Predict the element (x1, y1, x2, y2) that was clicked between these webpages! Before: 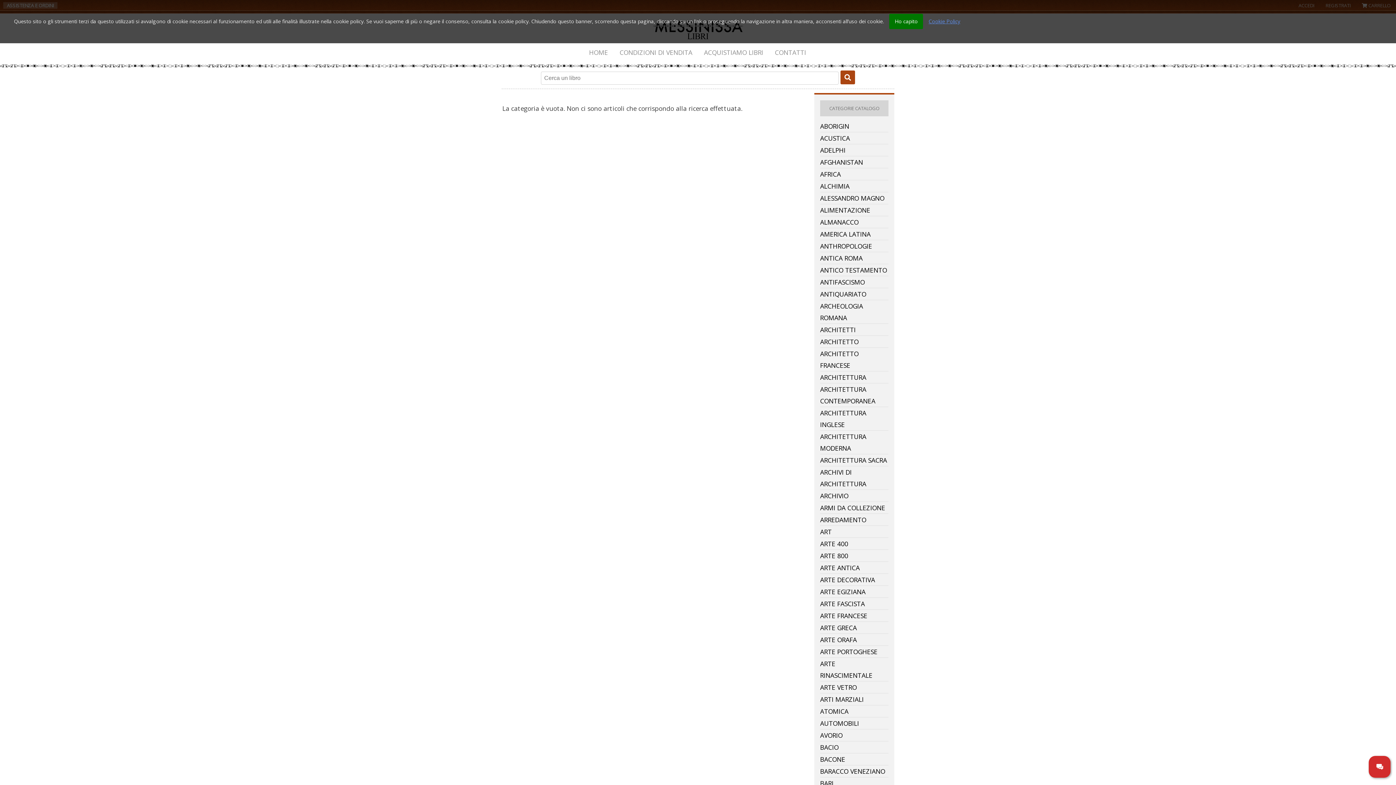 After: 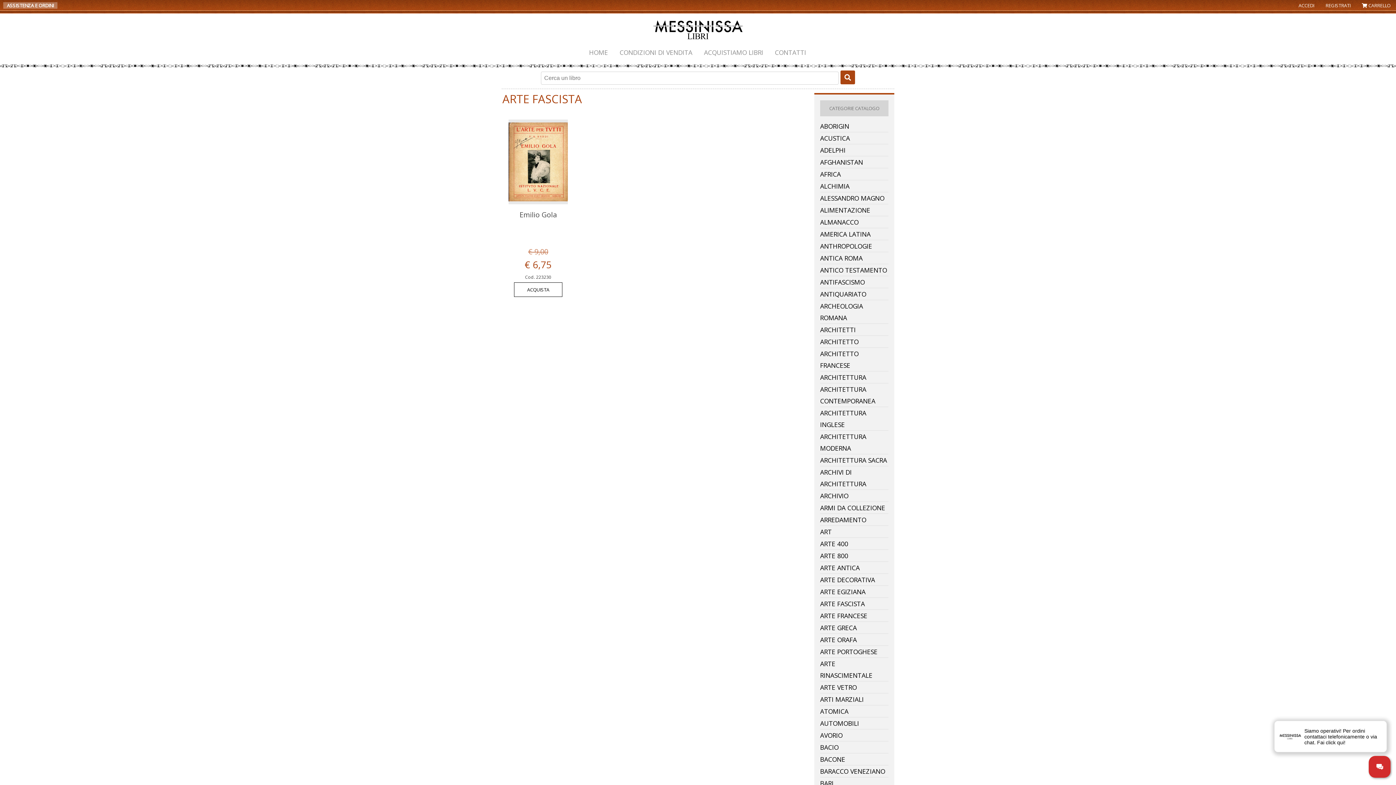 Action: bbox: (820, 598, 888, 609) label: ARTE FASCISTA